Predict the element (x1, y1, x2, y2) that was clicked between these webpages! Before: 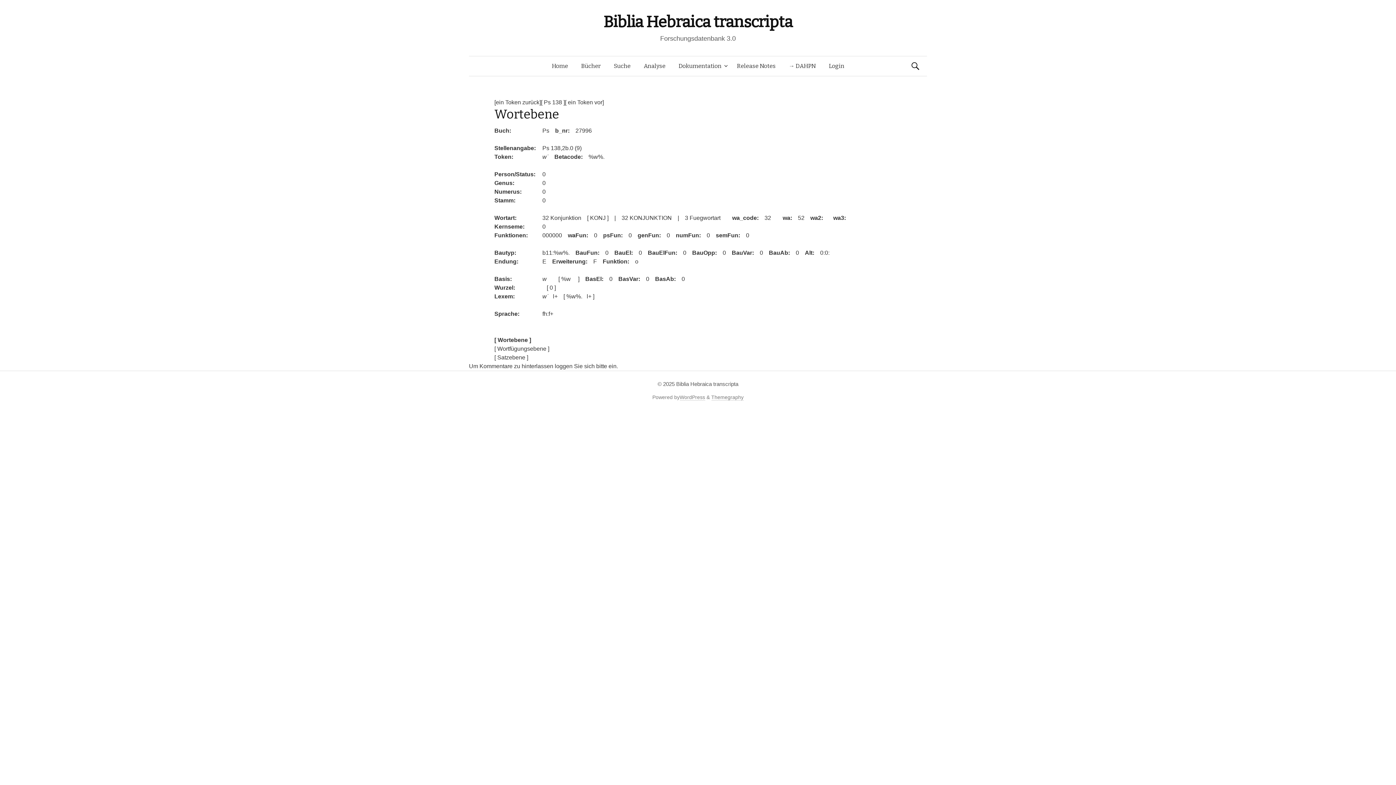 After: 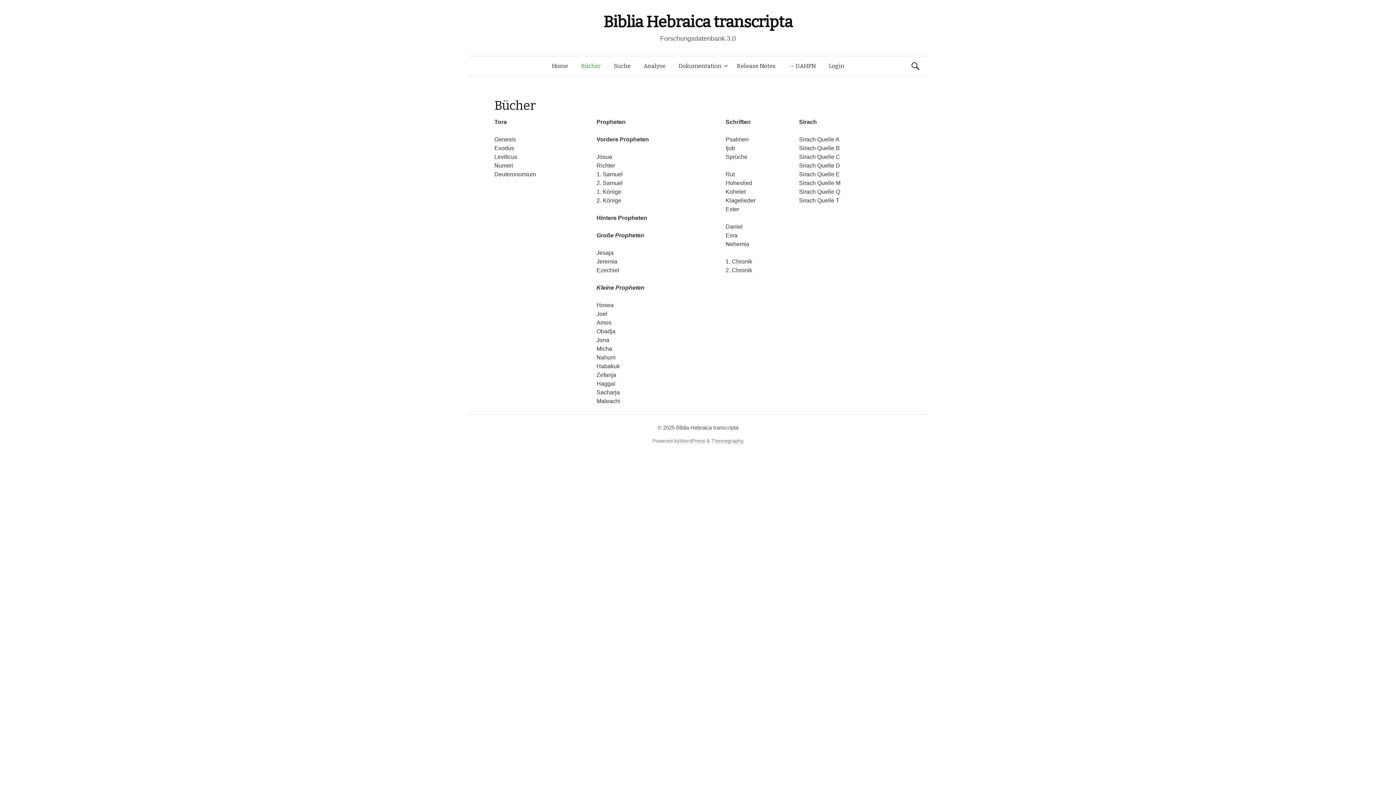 Action: bbox: (574, 56, 607, 76) label: Bücher